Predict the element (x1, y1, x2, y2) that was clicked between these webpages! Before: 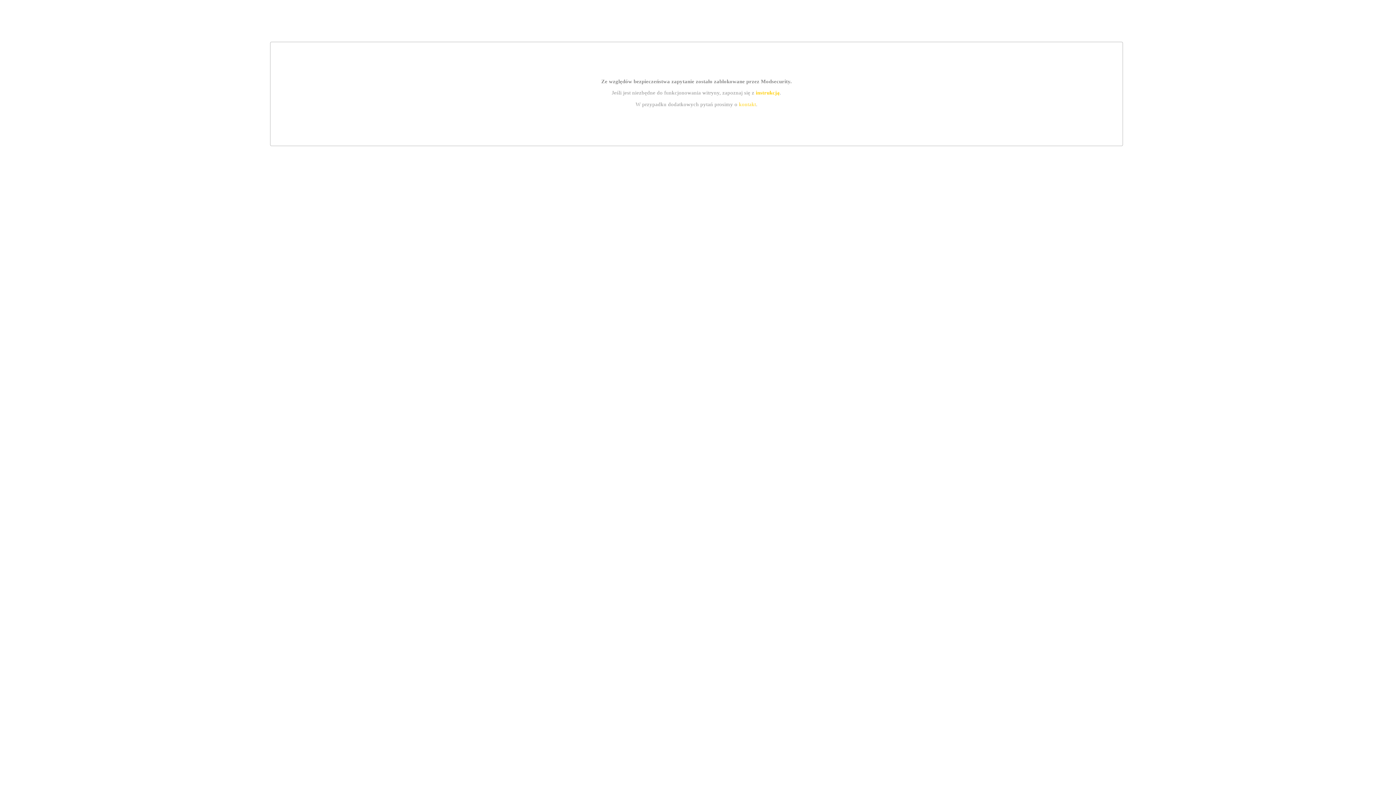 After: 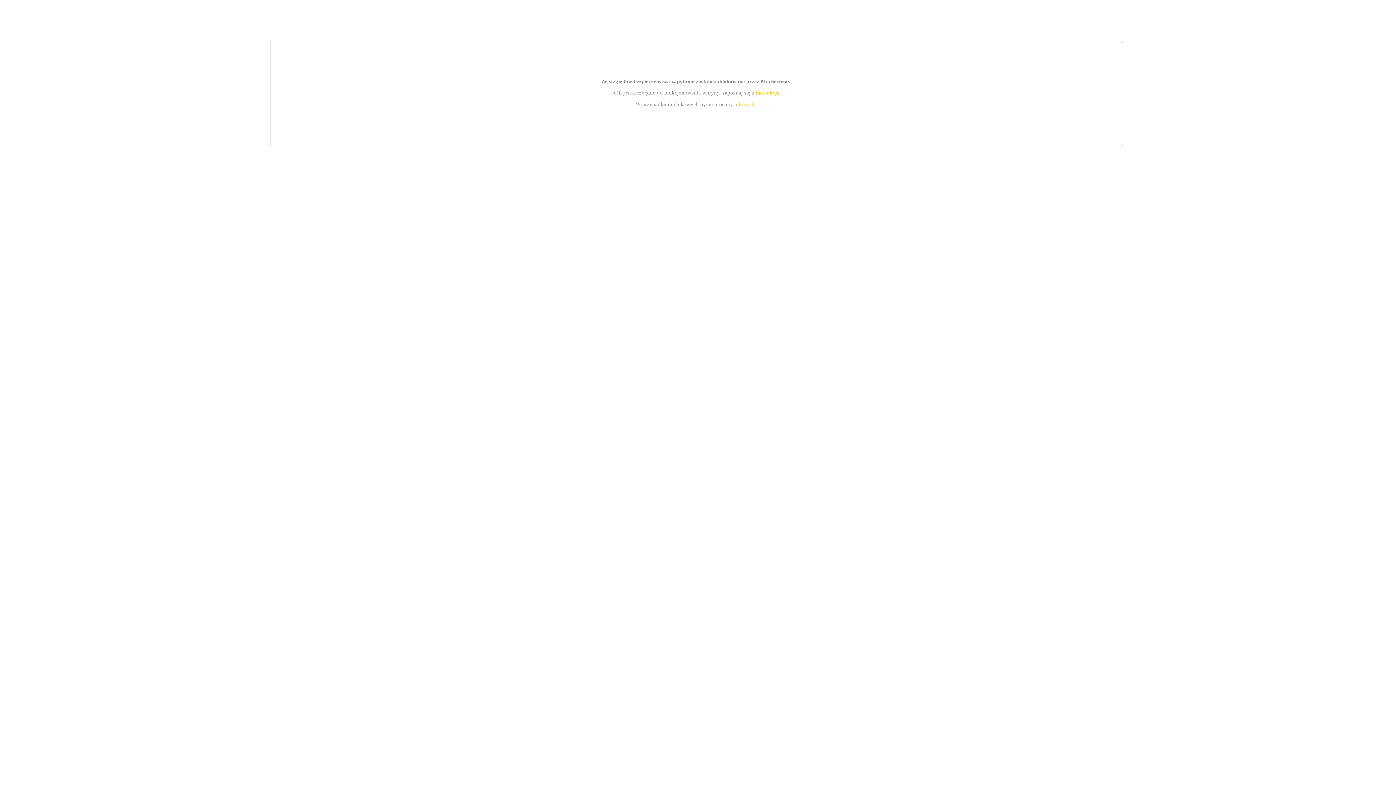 Action: bbox: (755, 89, 779, 95) label: instrukcją